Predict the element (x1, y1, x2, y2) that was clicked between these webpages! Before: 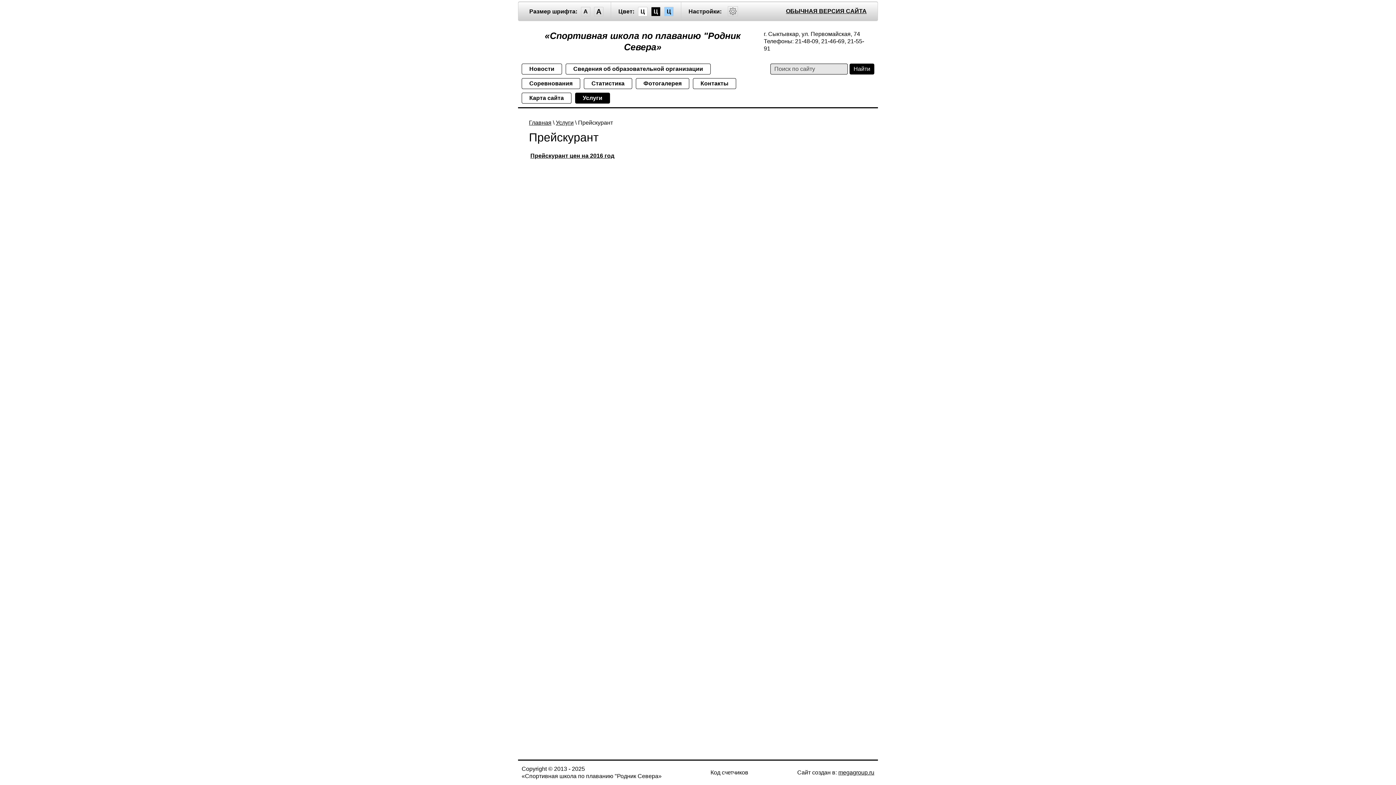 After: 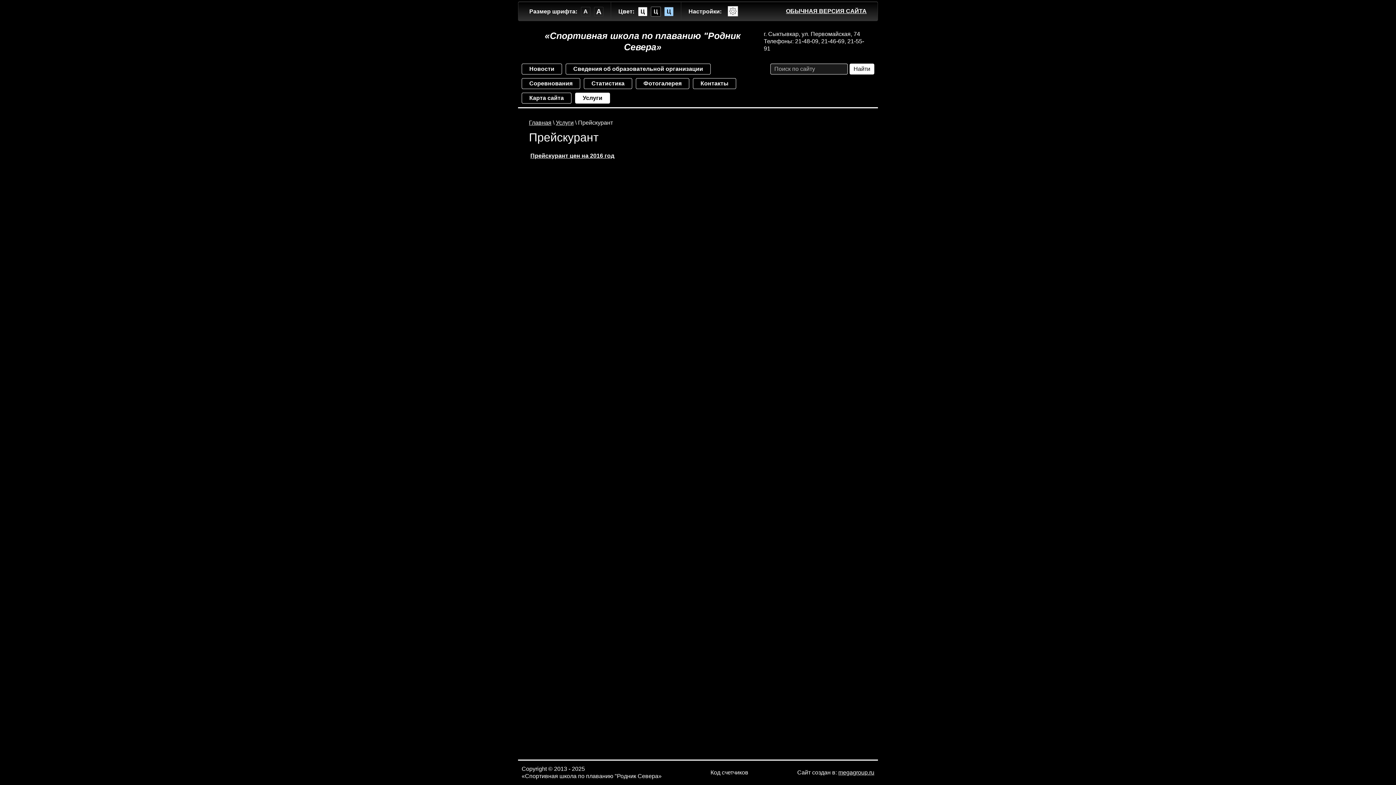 Action: bbox: (651, 6, 660, 16) label: Ц